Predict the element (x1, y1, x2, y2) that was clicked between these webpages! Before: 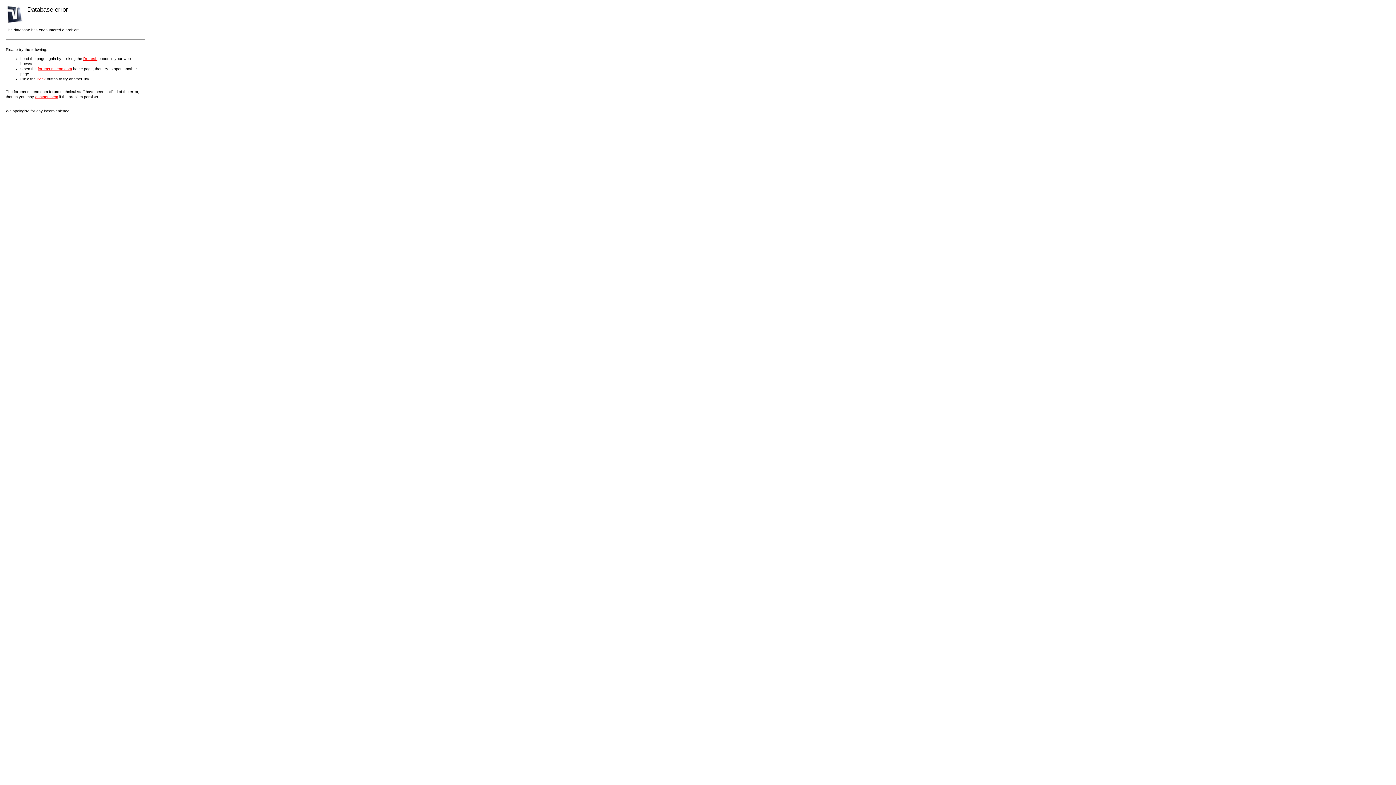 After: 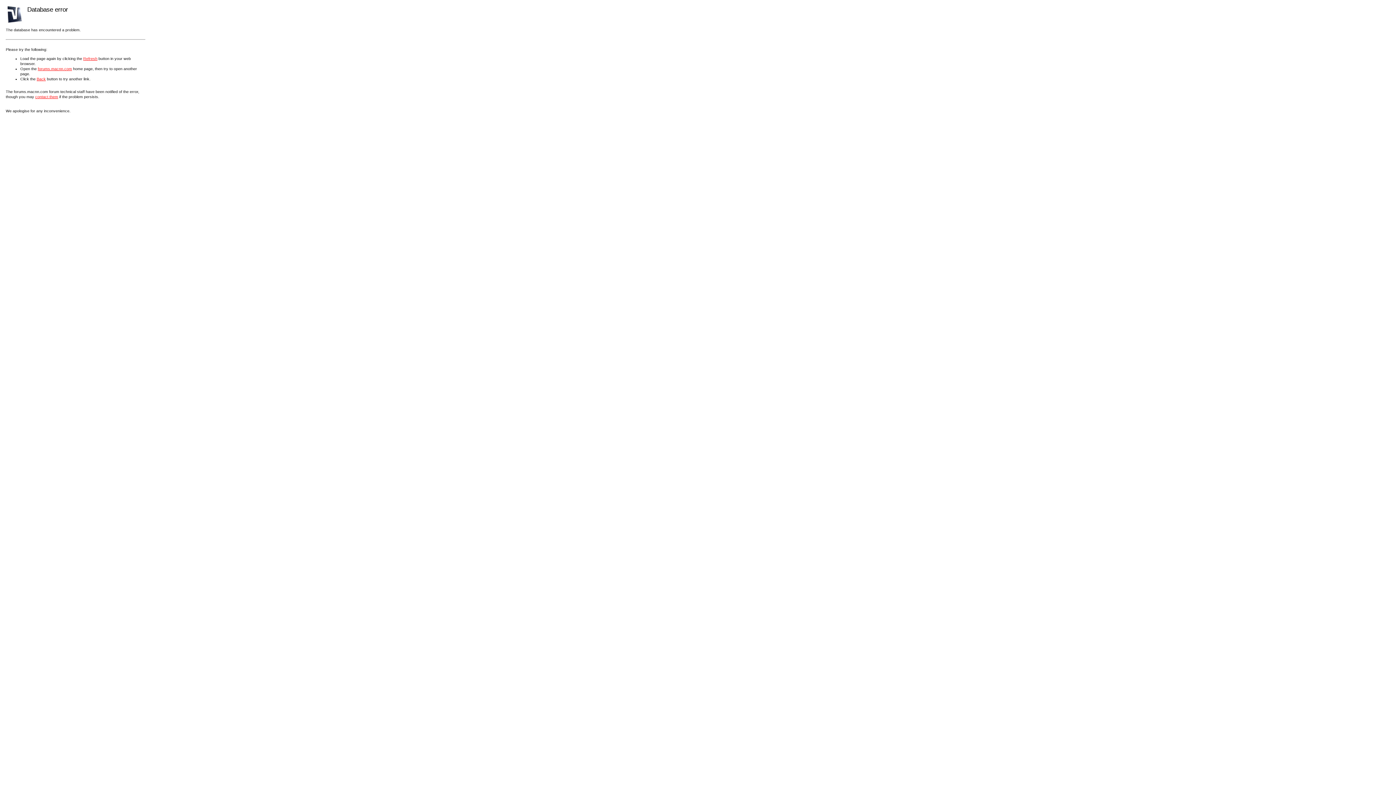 Action: label: contact them bbox: (35, 94, 58, 98)